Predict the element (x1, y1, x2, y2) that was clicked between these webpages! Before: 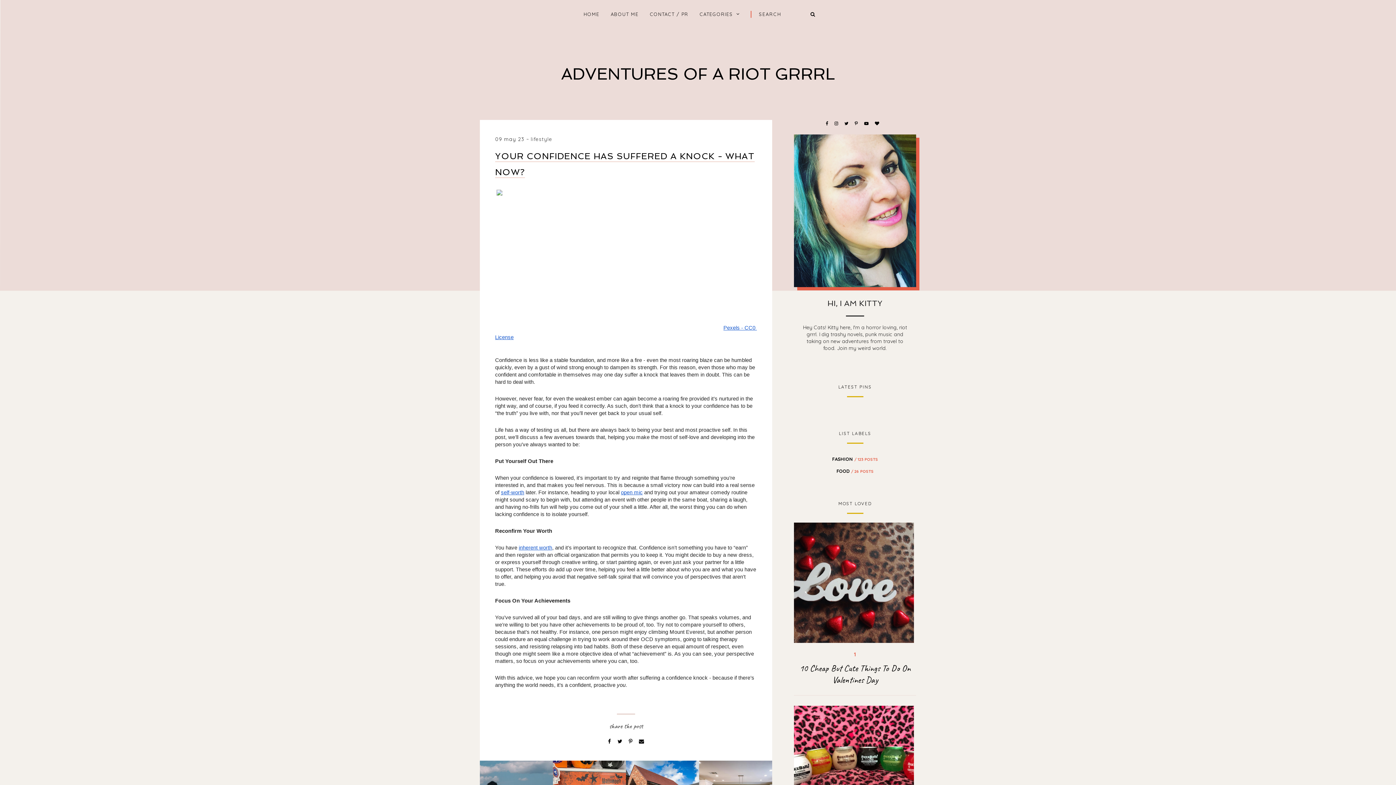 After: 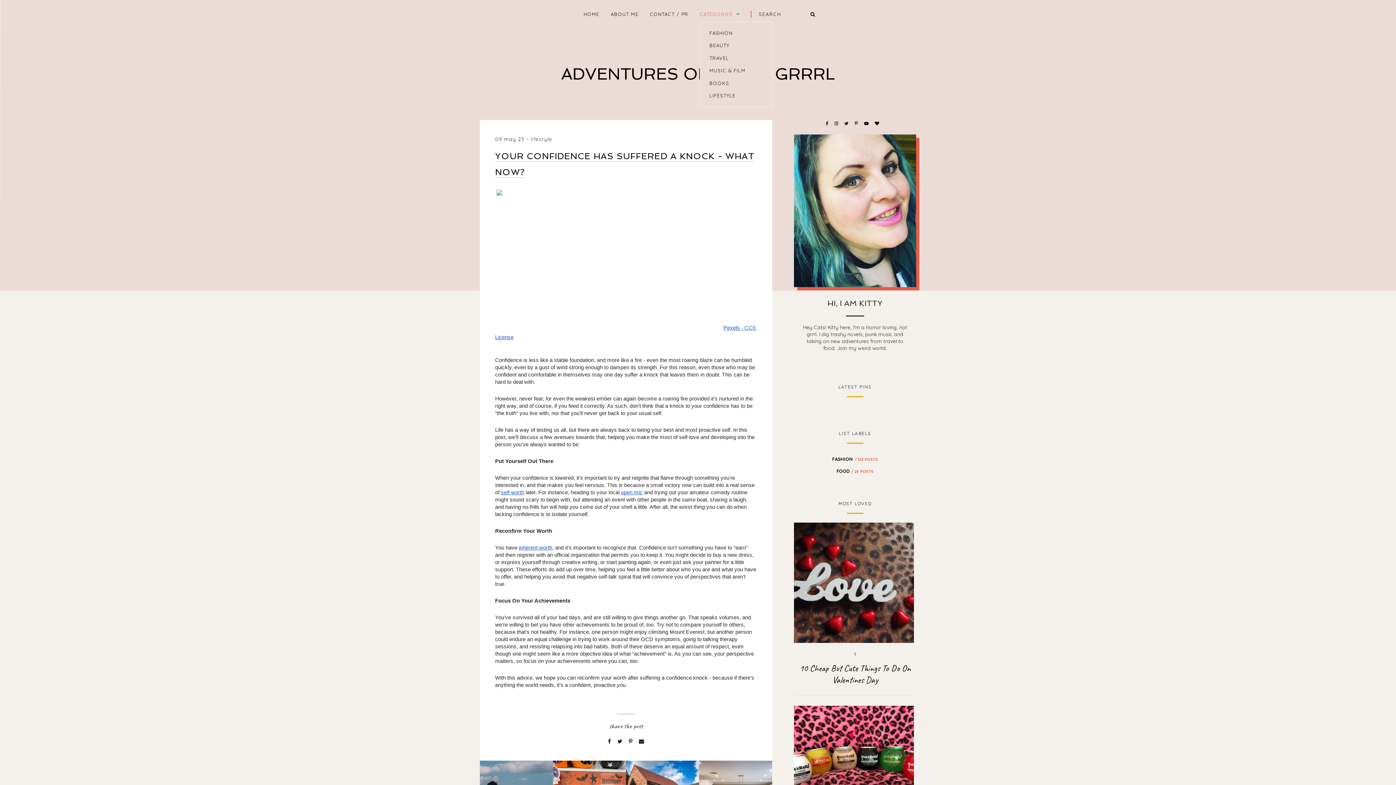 Action: bbox: (699, 11, 732, 17) label: CATEGORIES